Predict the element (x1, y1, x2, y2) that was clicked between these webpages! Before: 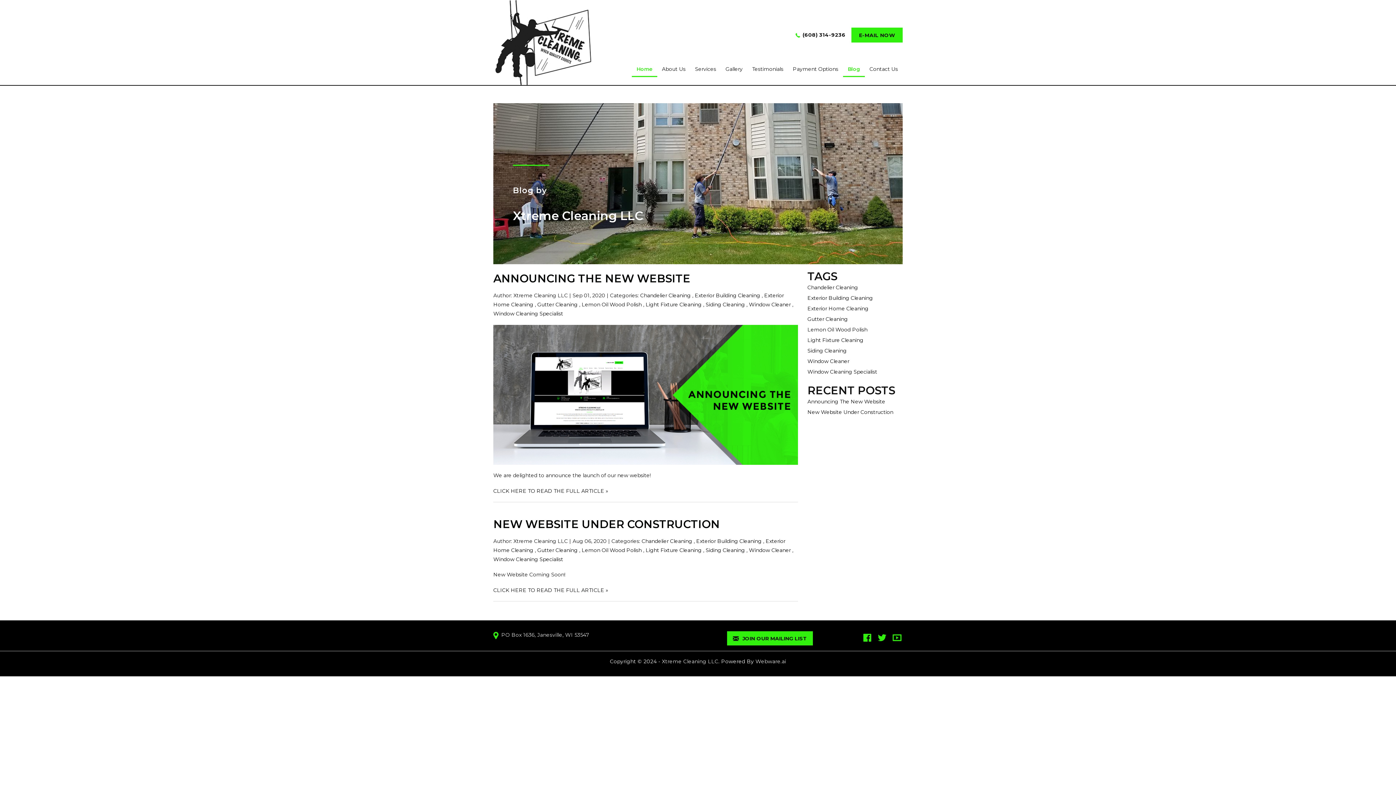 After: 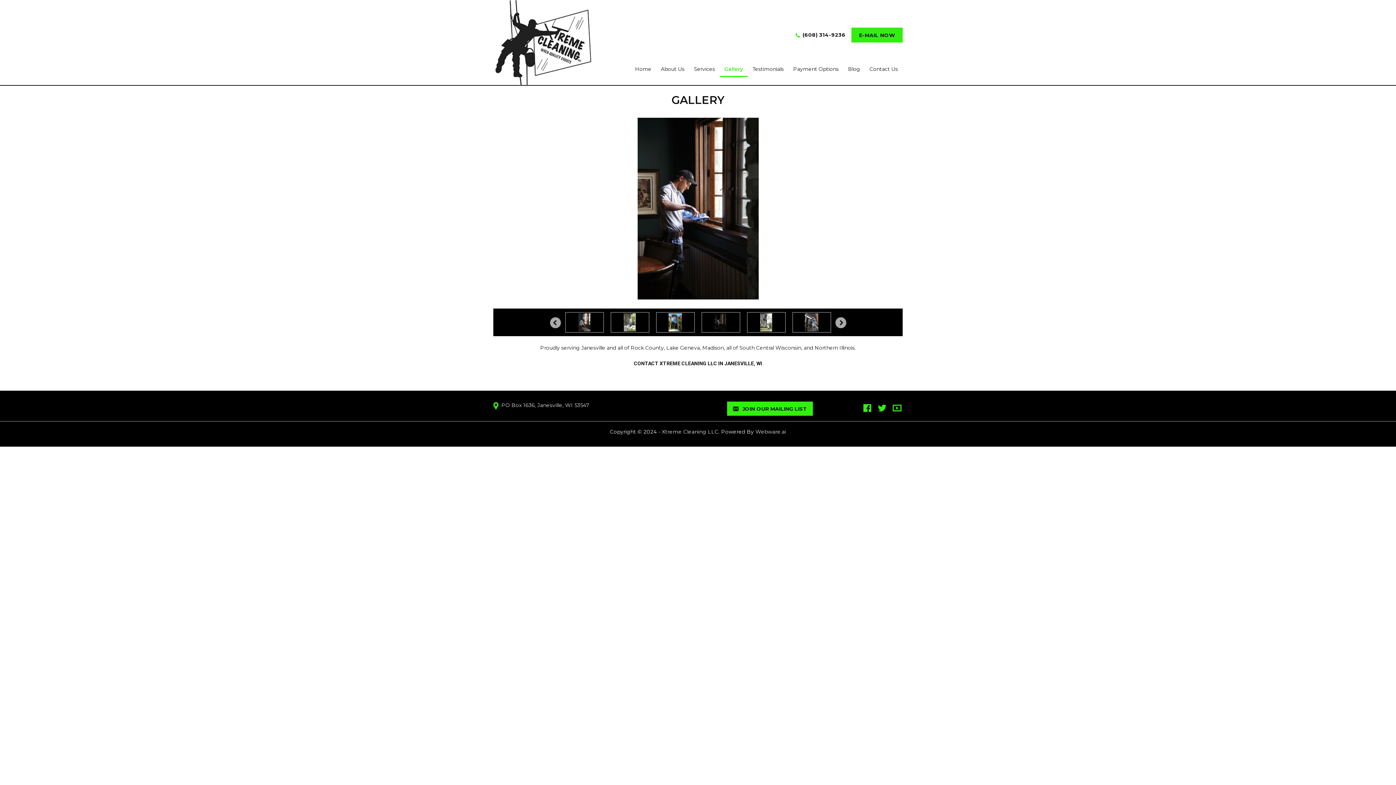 Action: bbox: (721, 62, 747, 76) label: Gallery